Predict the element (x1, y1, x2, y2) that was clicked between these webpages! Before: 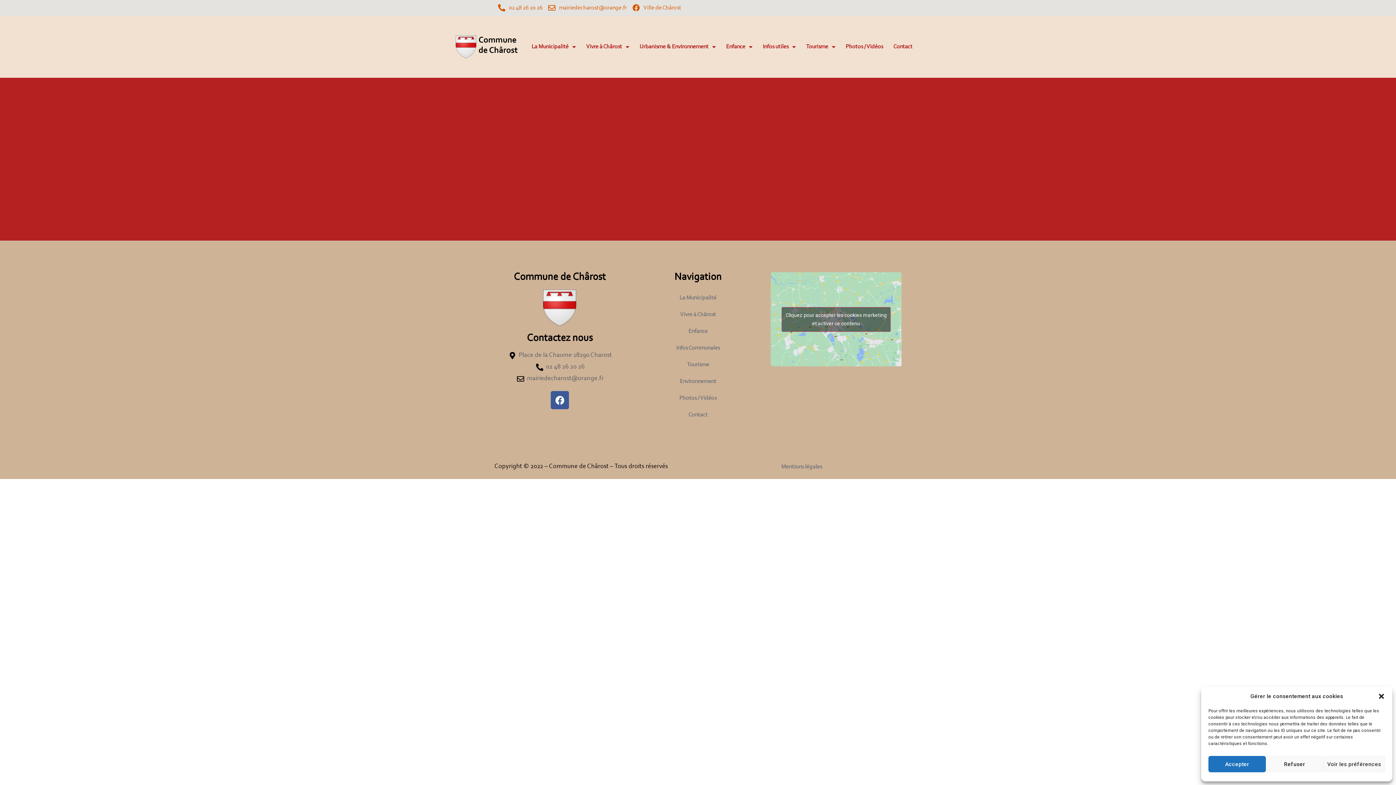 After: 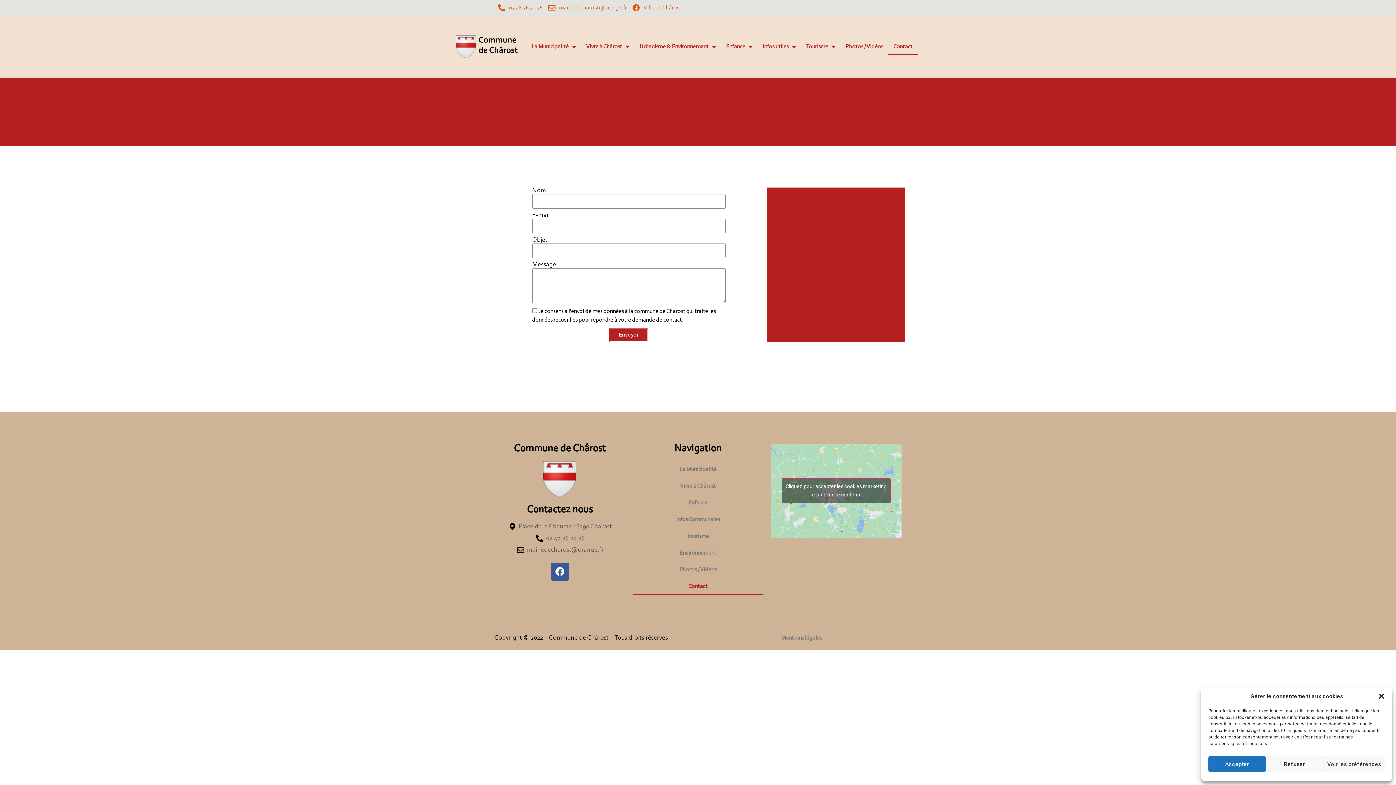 Action: bbox: (888, 38, 917, 55) label: Contact